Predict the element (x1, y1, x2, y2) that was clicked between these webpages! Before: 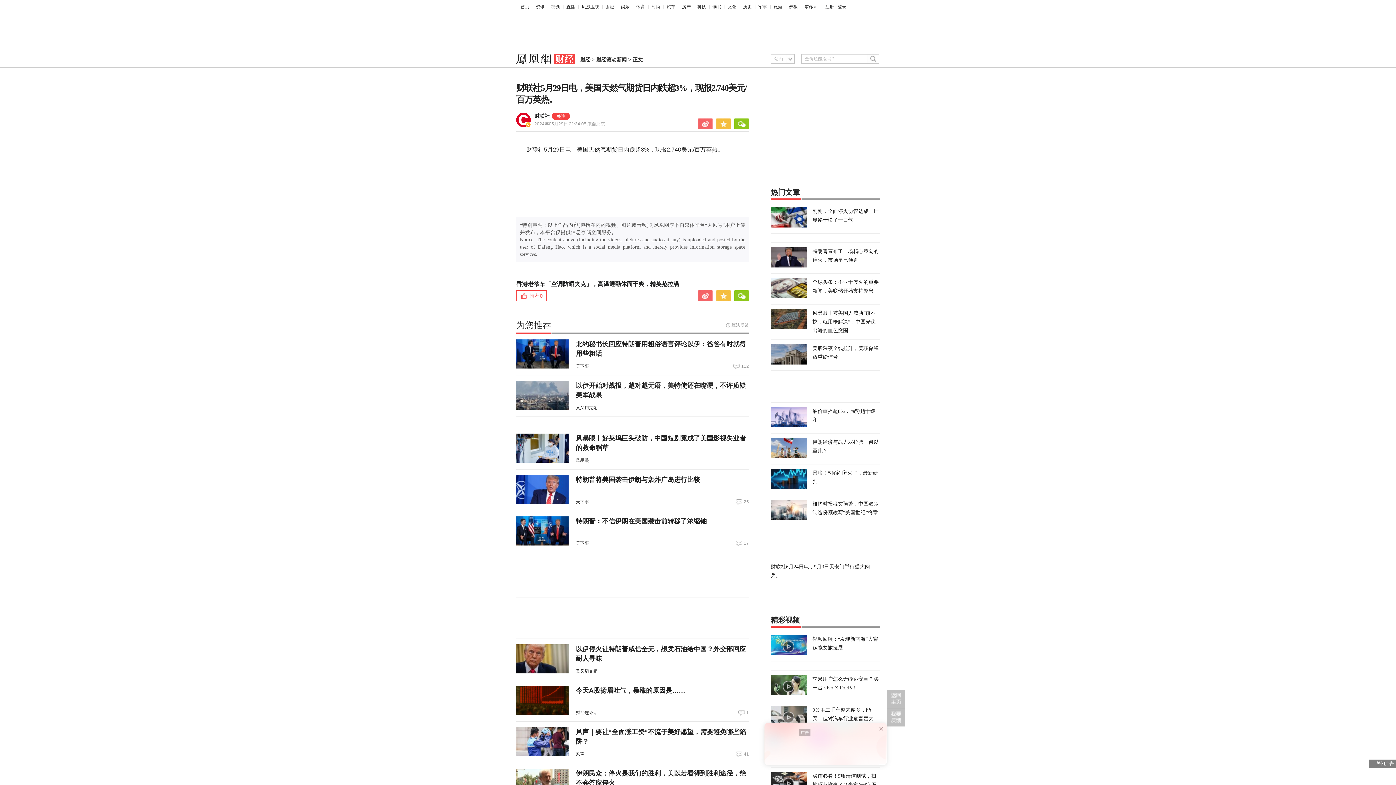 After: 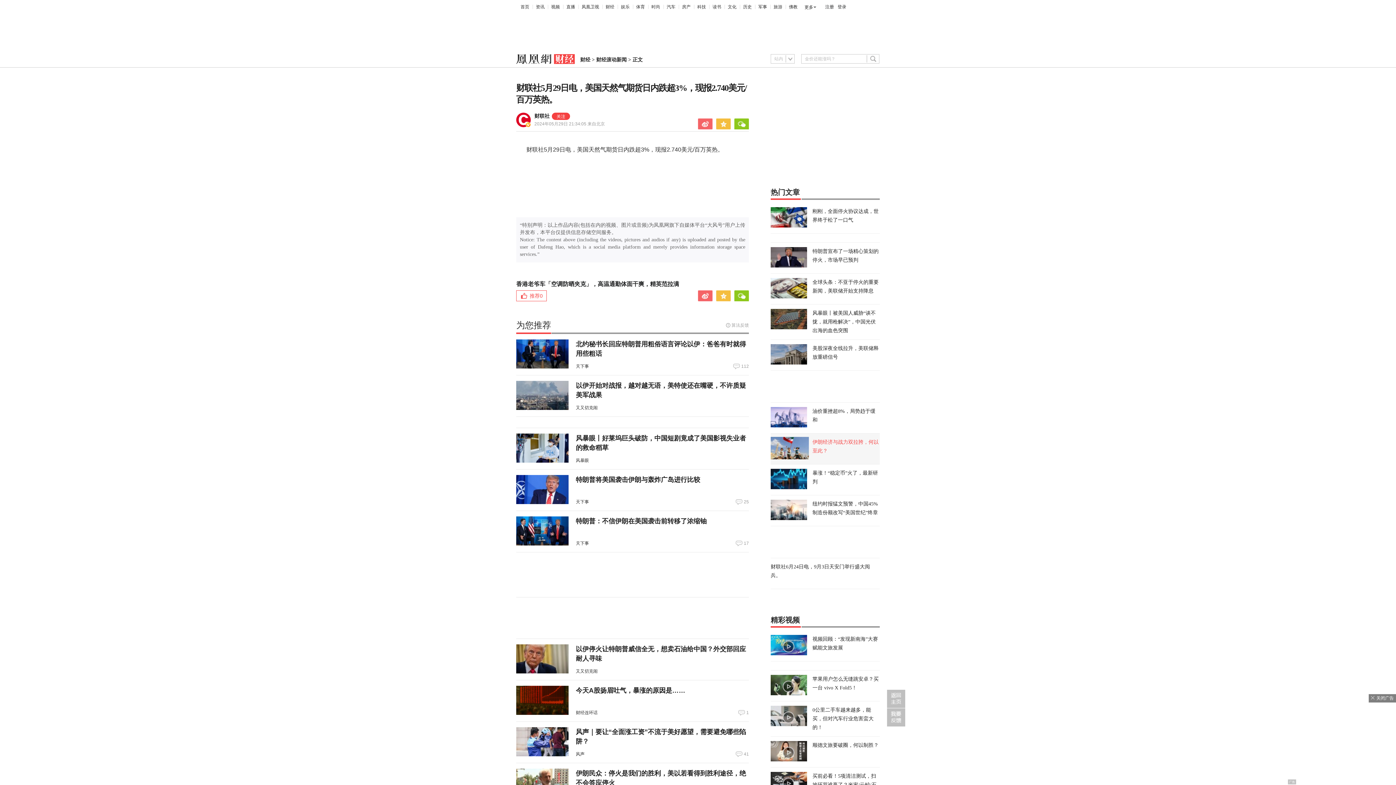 Action: label: 伊朗经济与战力双拉胯，何以至此？ bbox: (770, 438, 880, 460)